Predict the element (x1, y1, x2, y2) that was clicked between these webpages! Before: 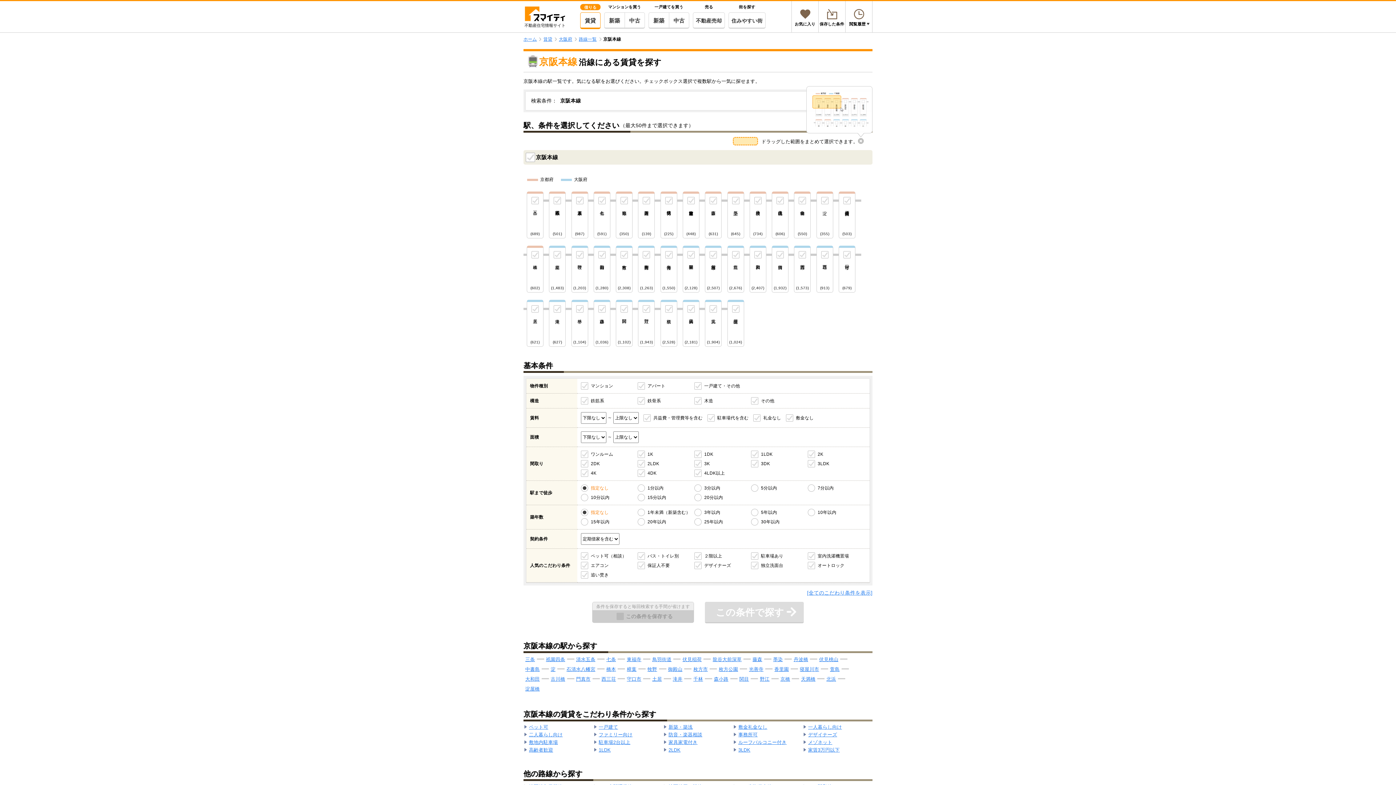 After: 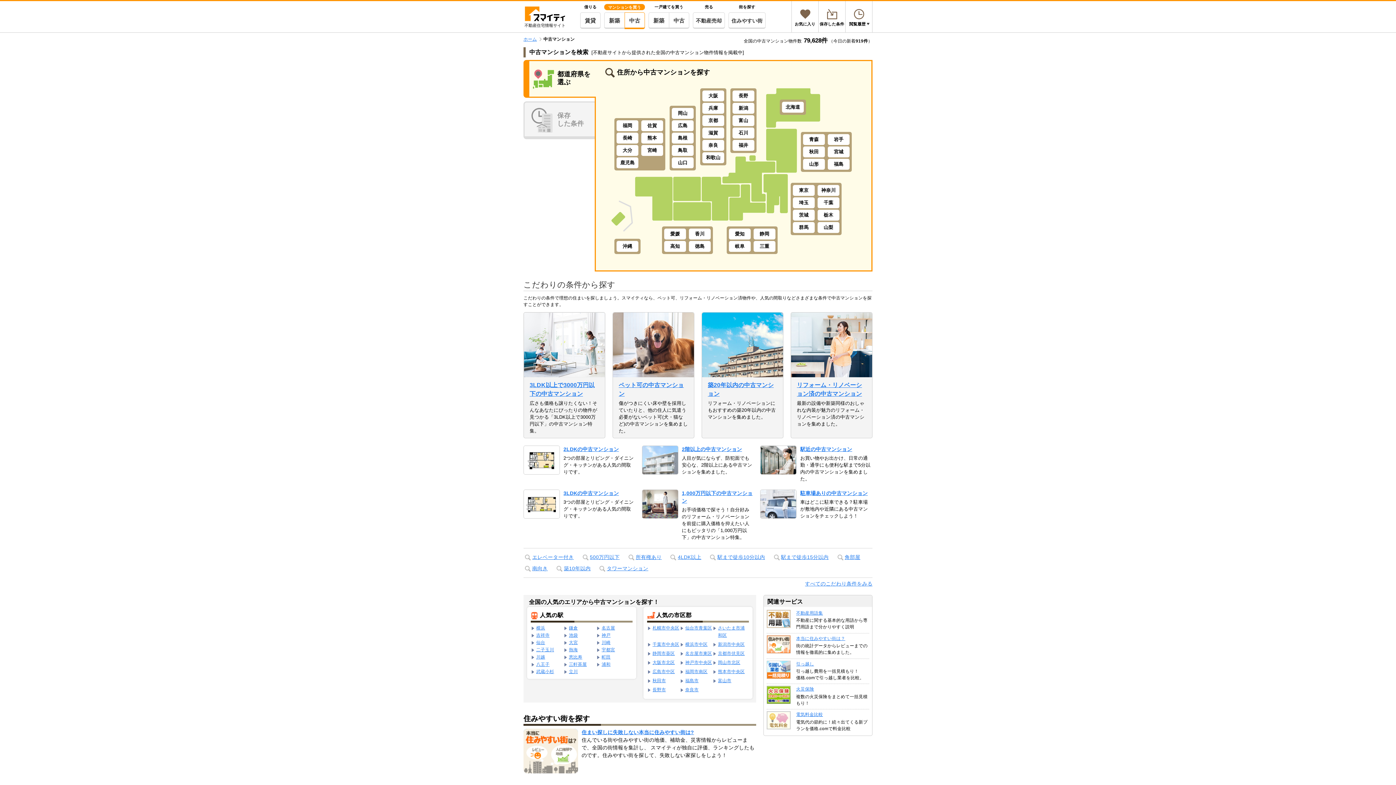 Action: bbox: (624, 12, 645, 28) label: 中古